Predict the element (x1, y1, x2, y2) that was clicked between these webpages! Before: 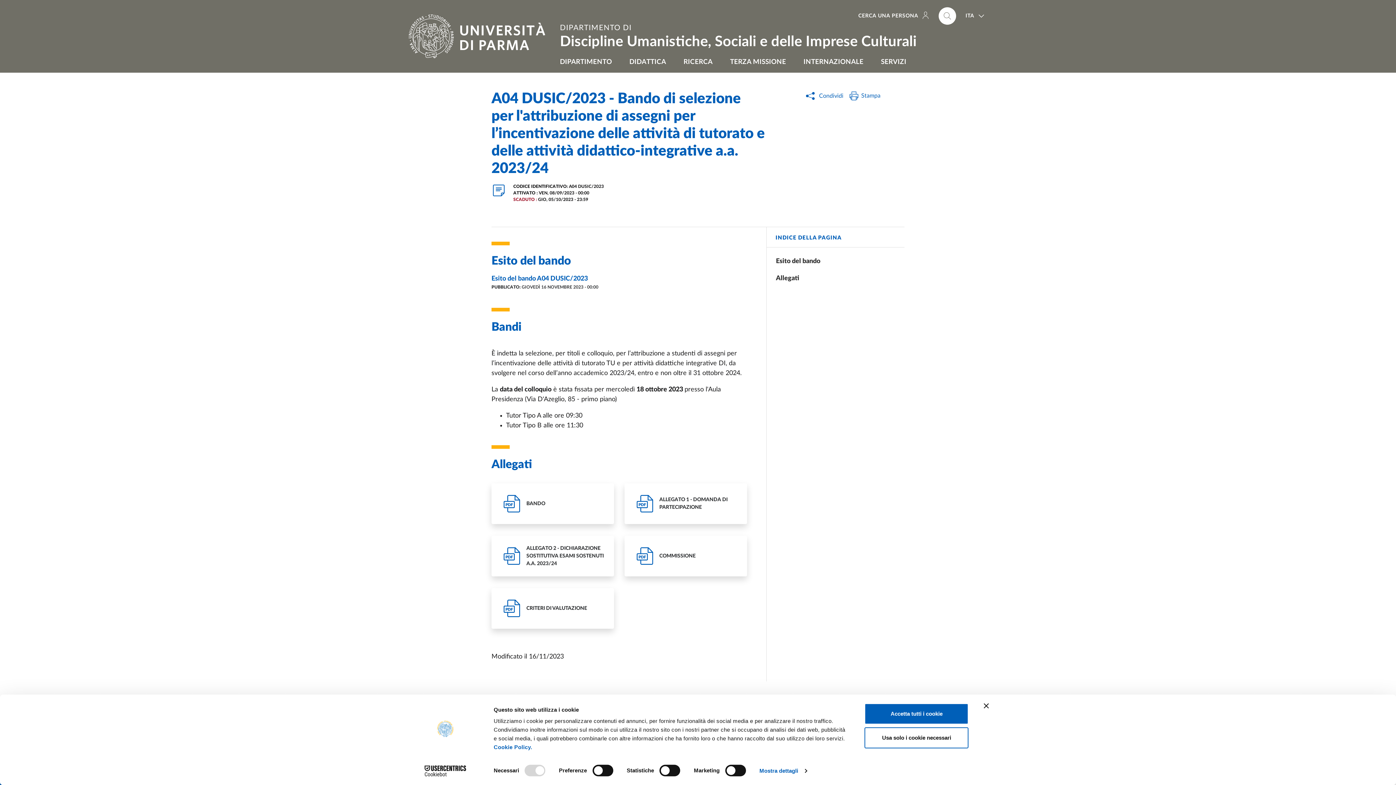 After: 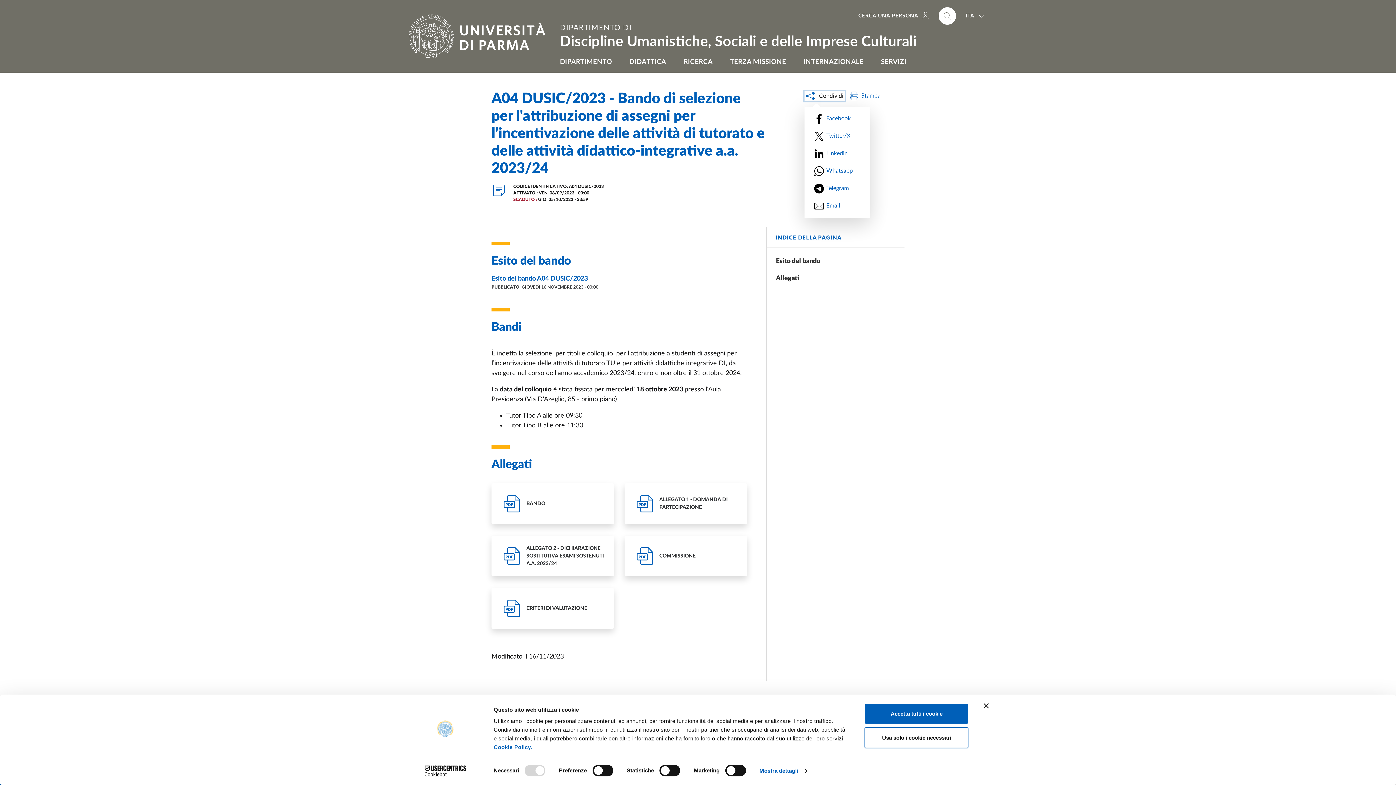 Action: bbox: (804, 91, 845, 100) label:  Condividi